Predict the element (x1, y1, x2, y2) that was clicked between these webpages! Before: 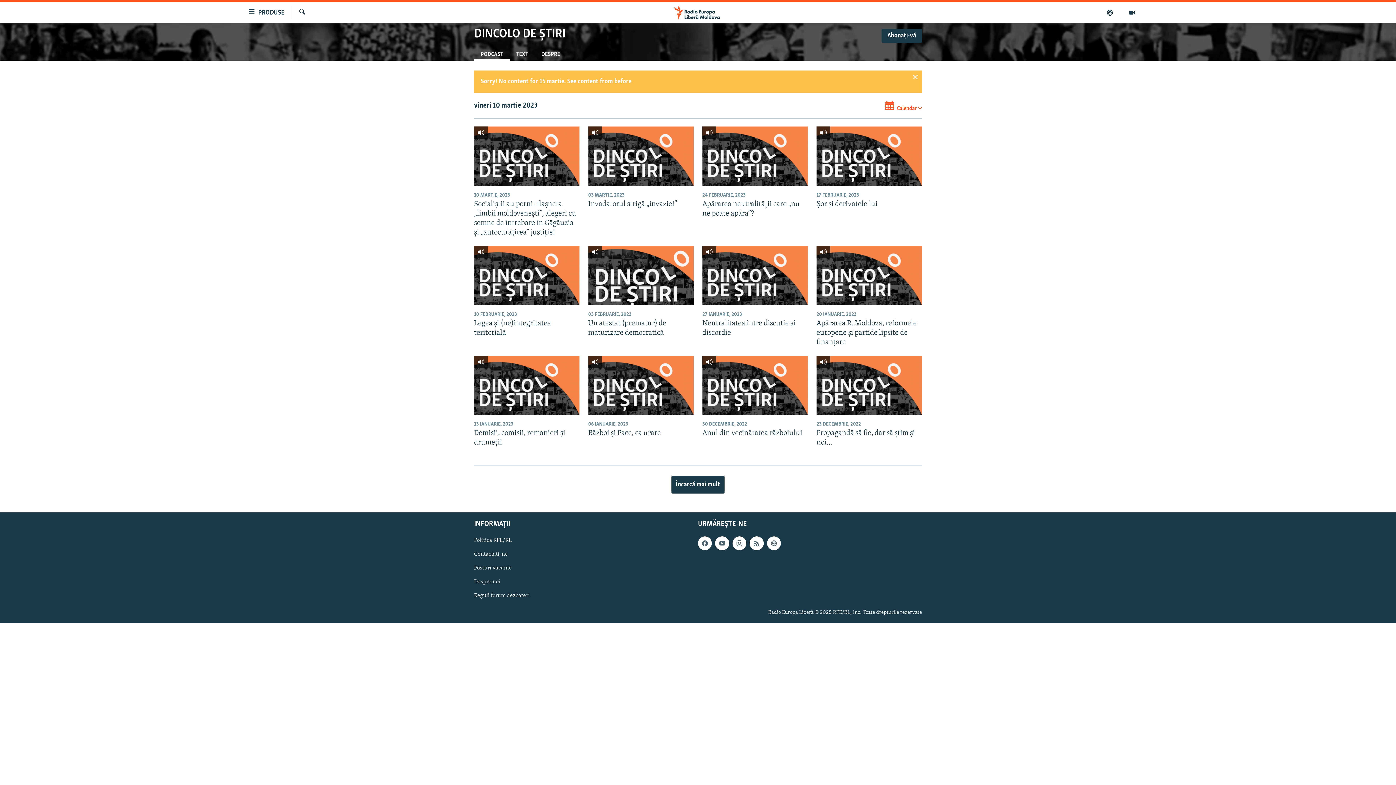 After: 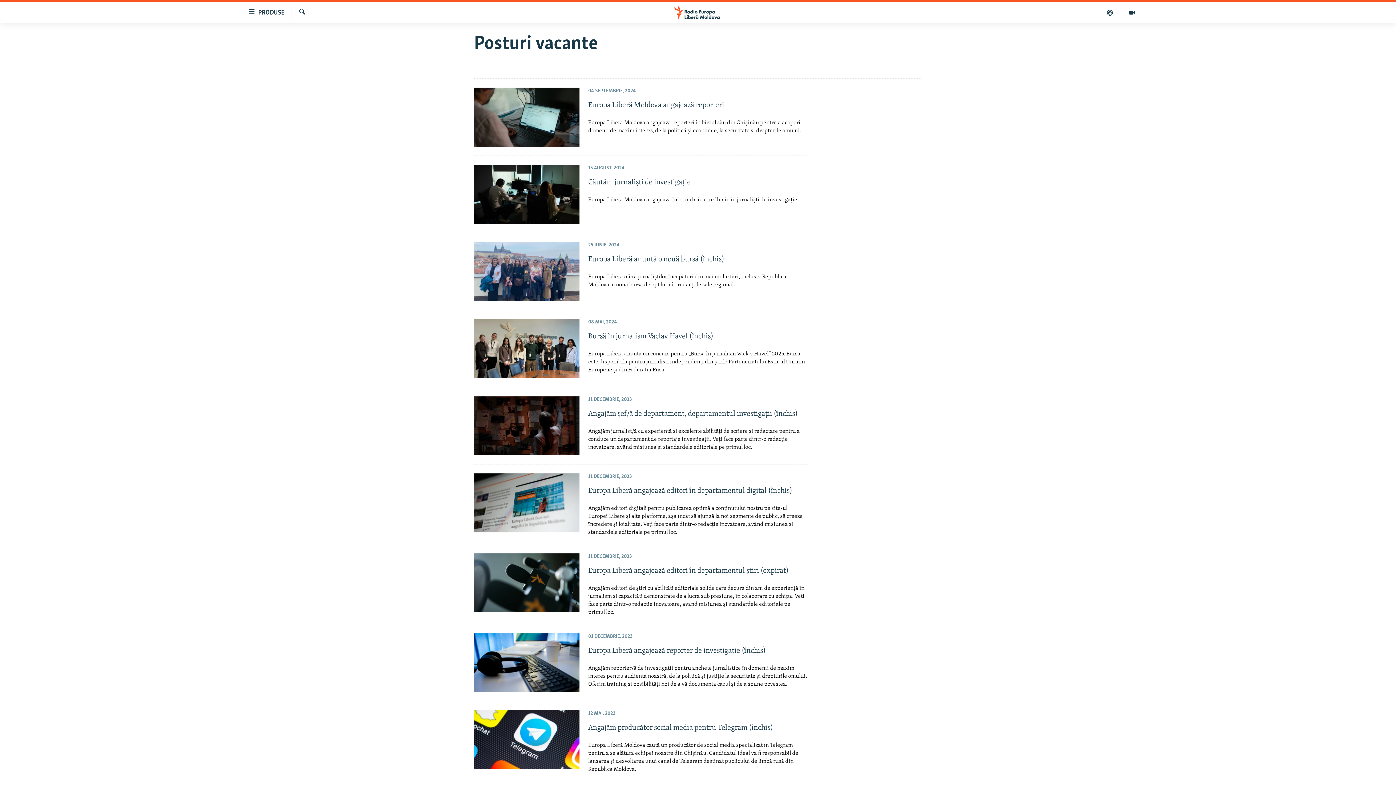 Action: label: Posturi vacante bbox: (474, 564, 581, 572)